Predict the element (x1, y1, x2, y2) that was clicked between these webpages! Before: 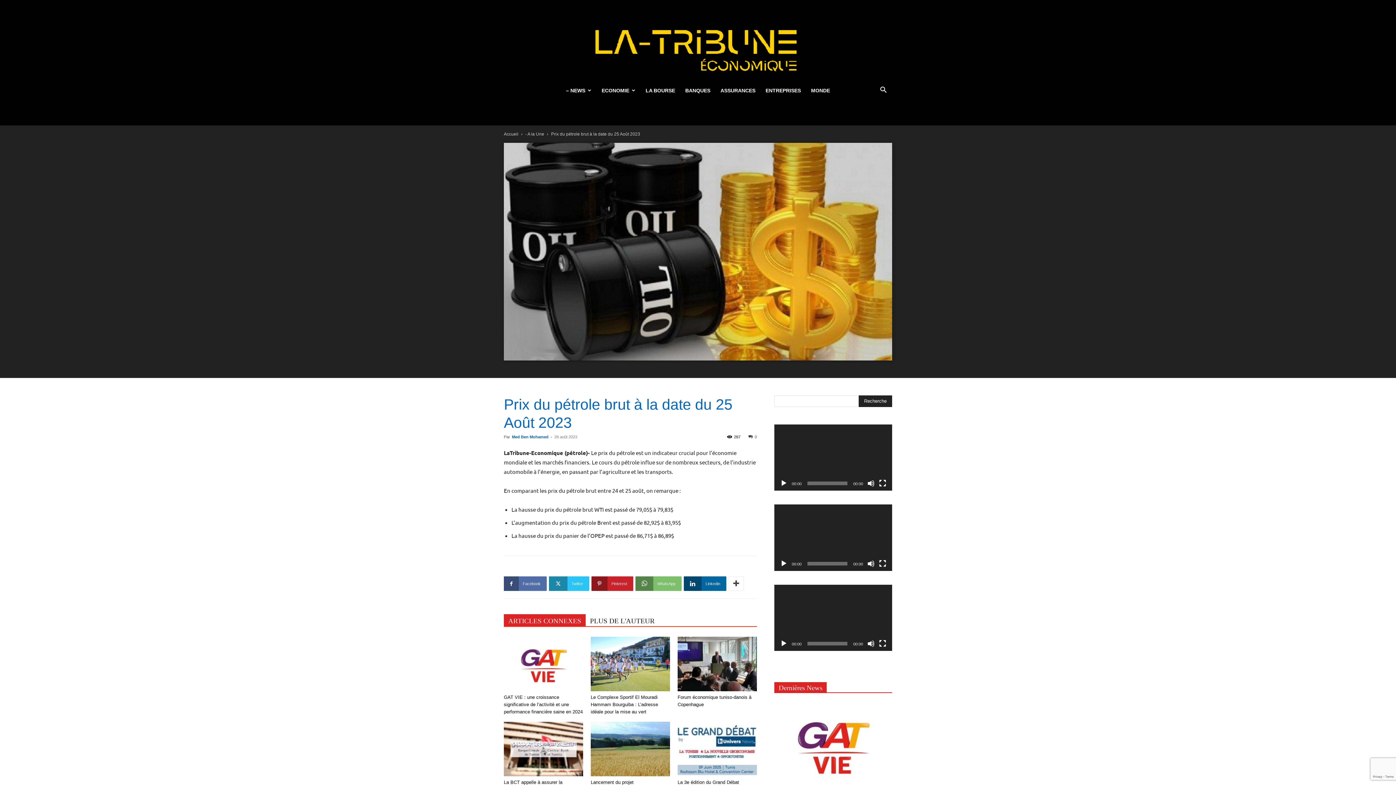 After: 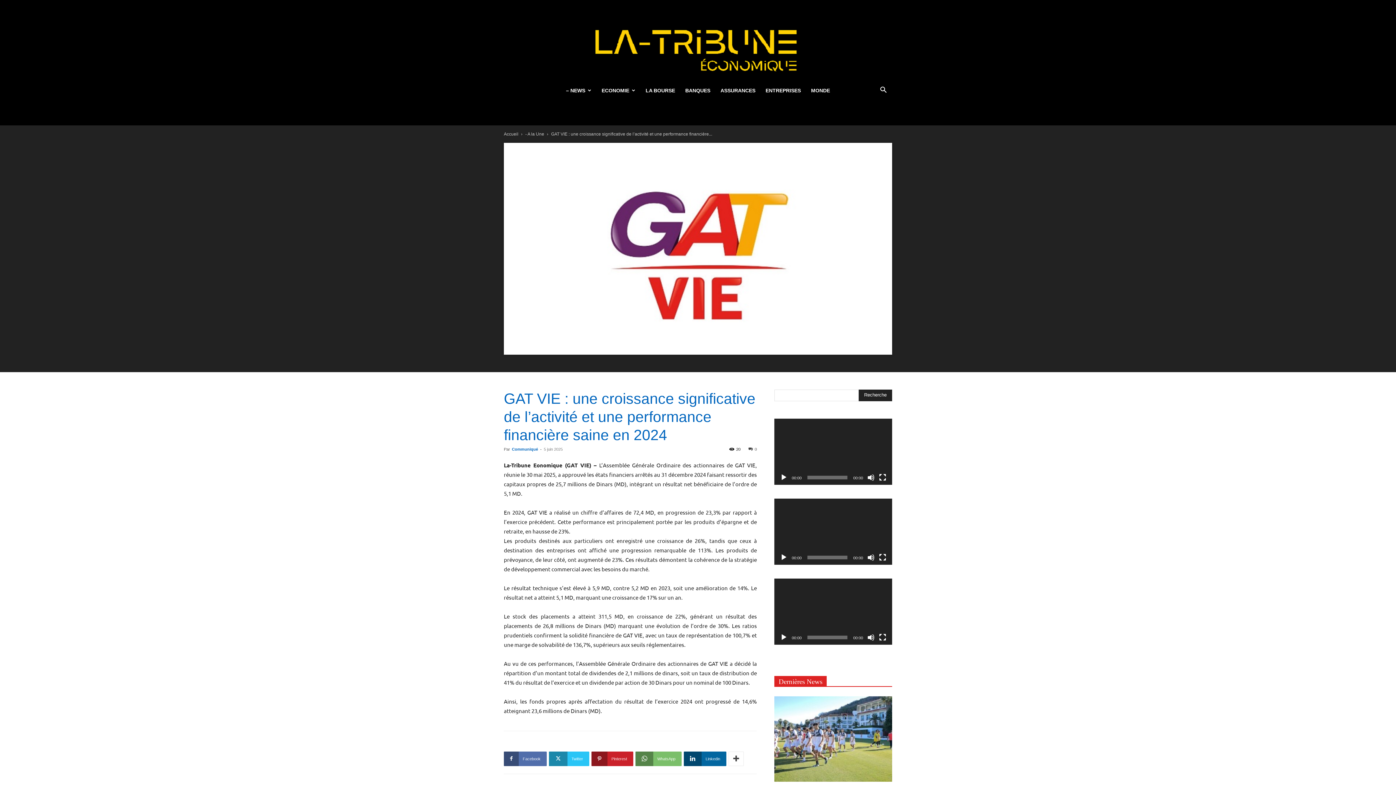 Action: bbox: (504, 637, 583, 691)